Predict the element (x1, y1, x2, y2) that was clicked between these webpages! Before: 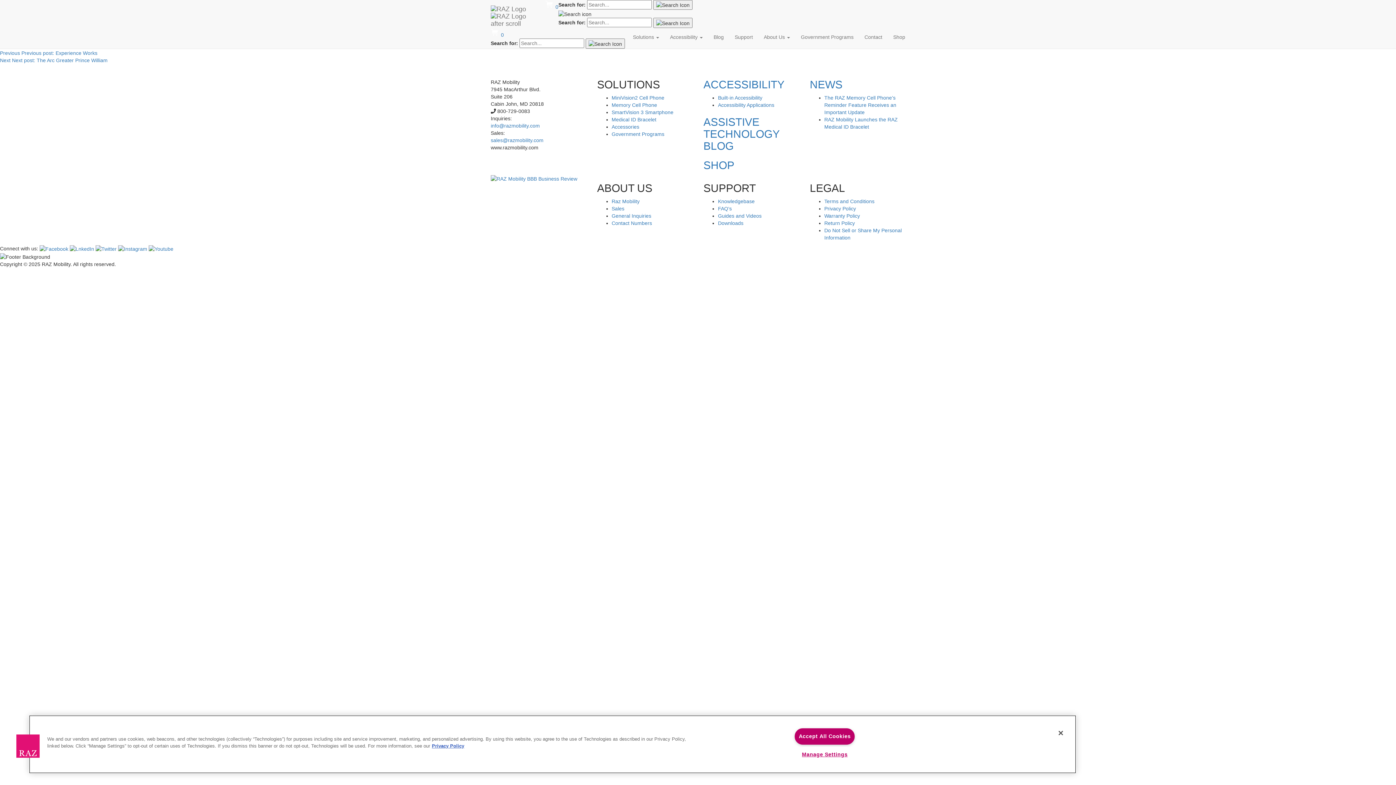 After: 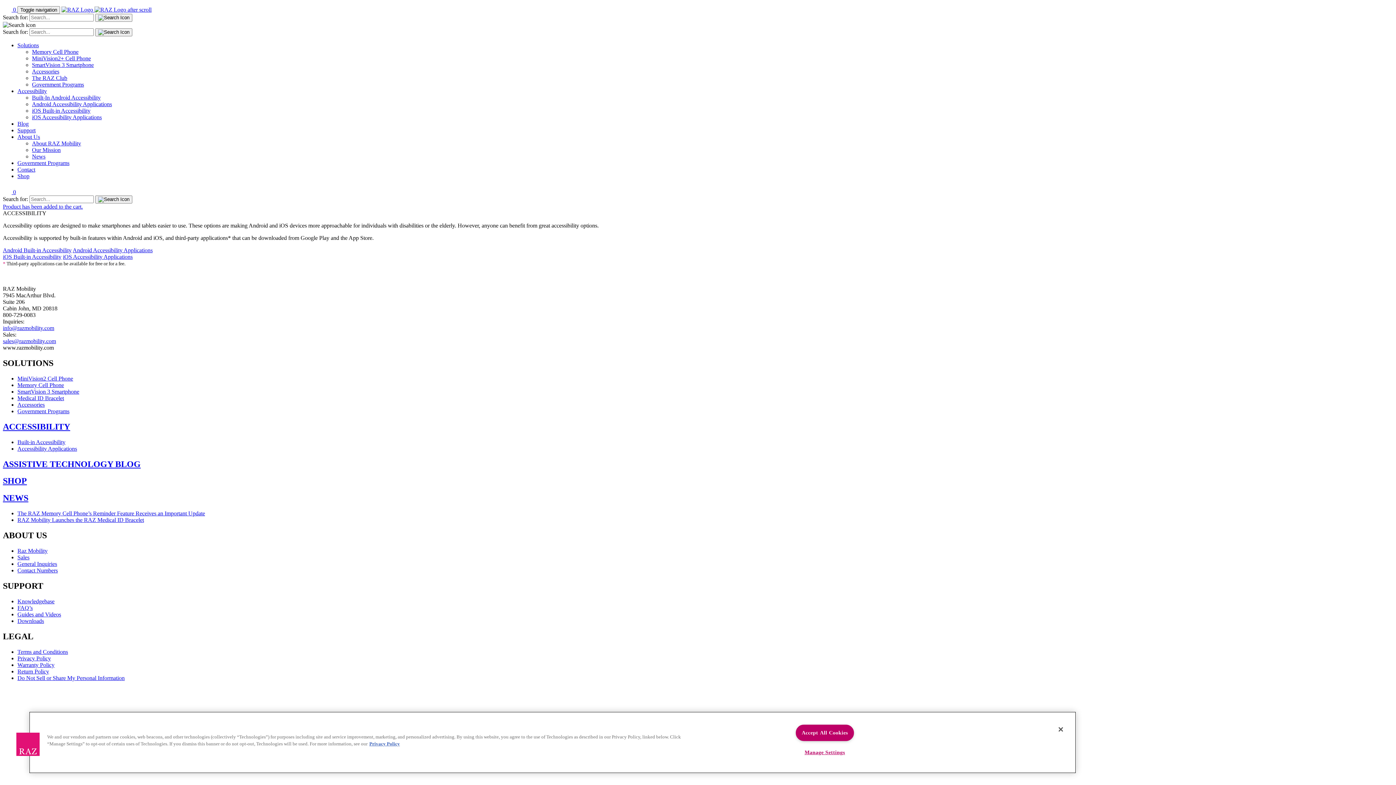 Action: label: Accessibility  bbox: (664, 28, 708, 46)